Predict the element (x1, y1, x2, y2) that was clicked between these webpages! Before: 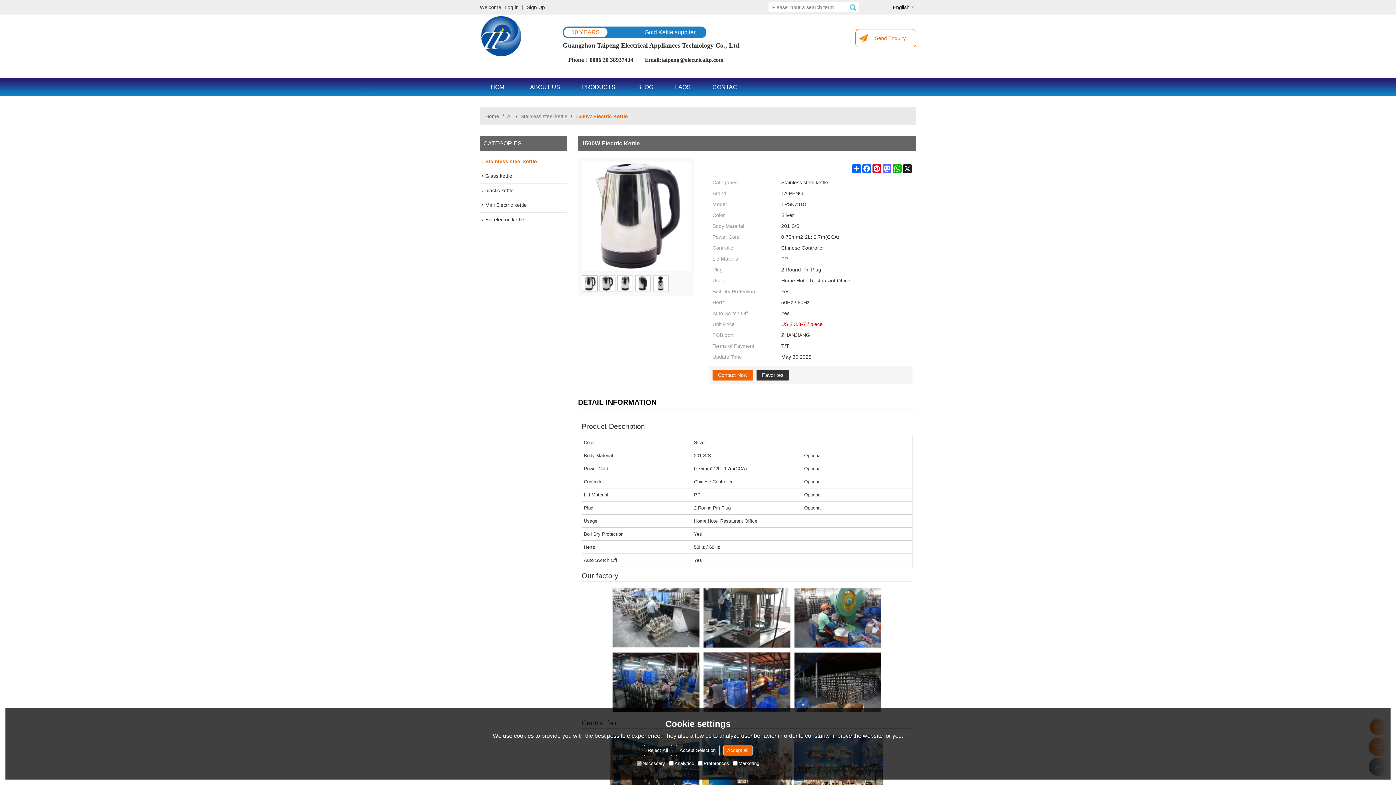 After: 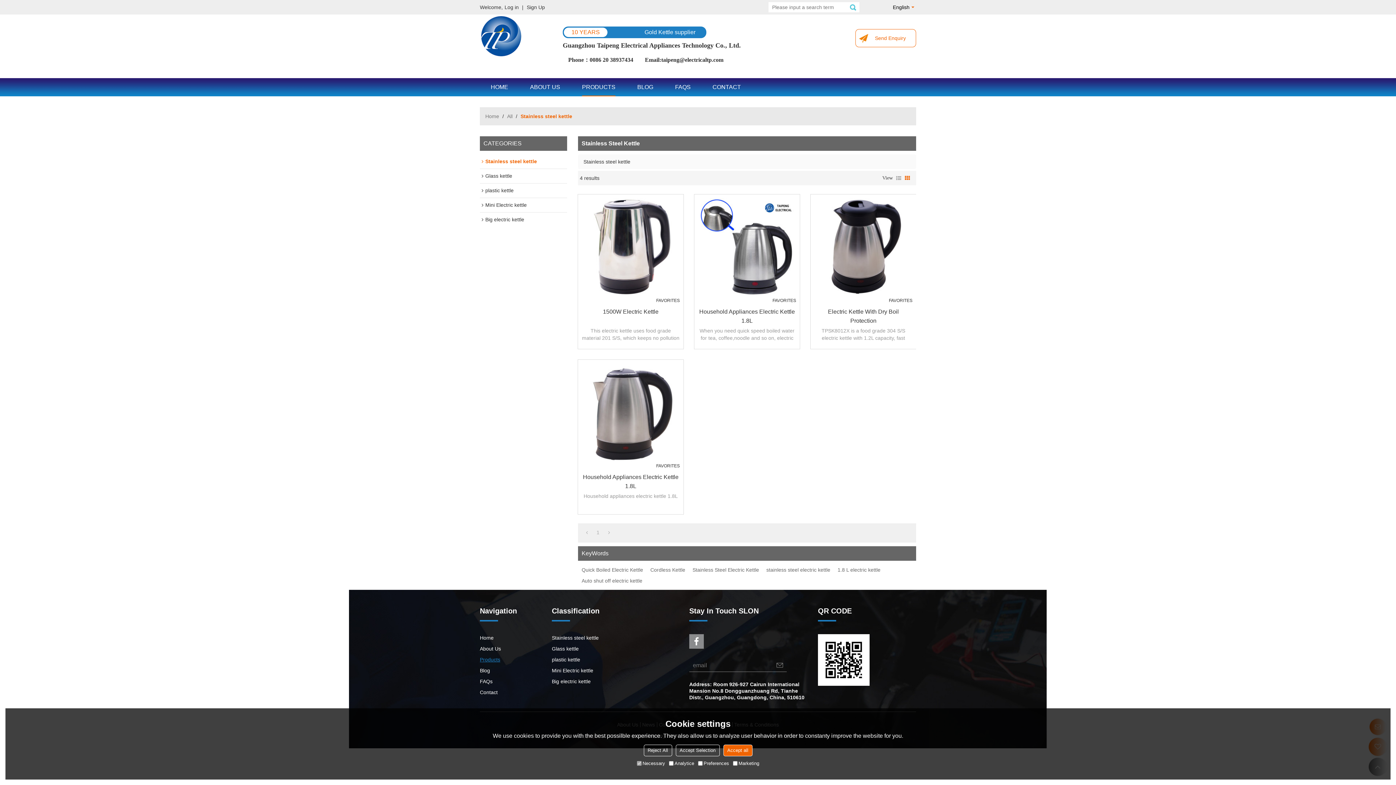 Action: bbox: (480, 154, 567, 168) label: Stainless steel kettle